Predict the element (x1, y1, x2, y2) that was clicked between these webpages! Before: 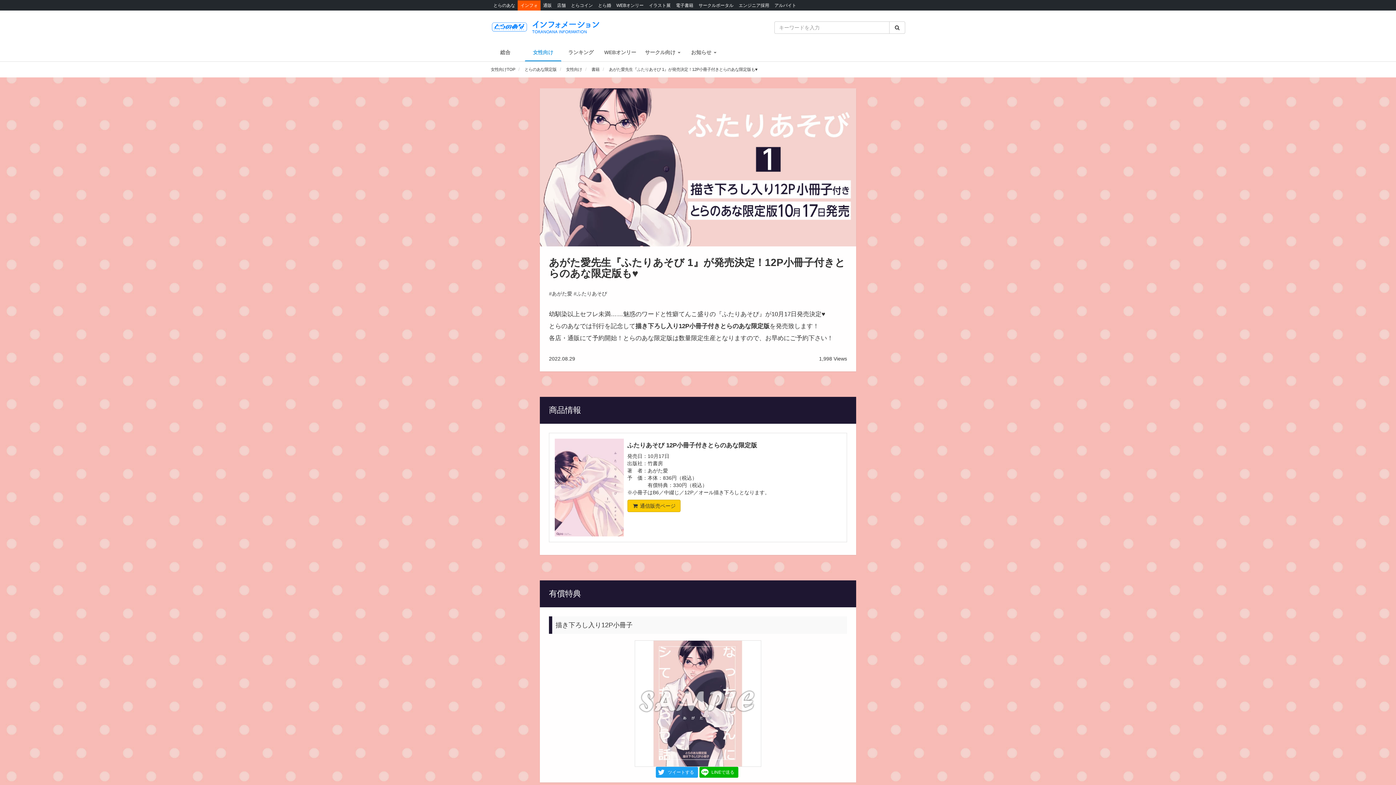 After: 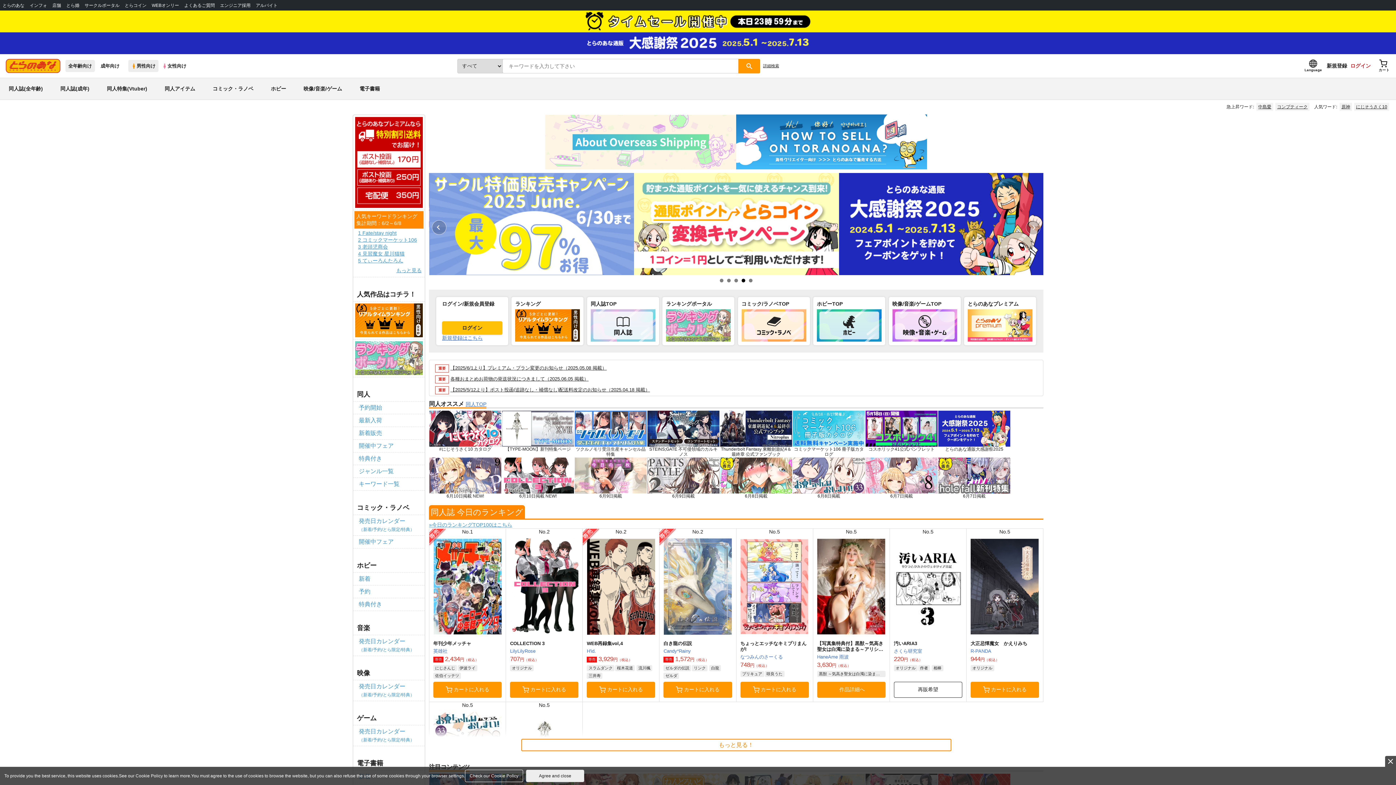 Action: bbox: (540, 0, 554, 10) label: 通販